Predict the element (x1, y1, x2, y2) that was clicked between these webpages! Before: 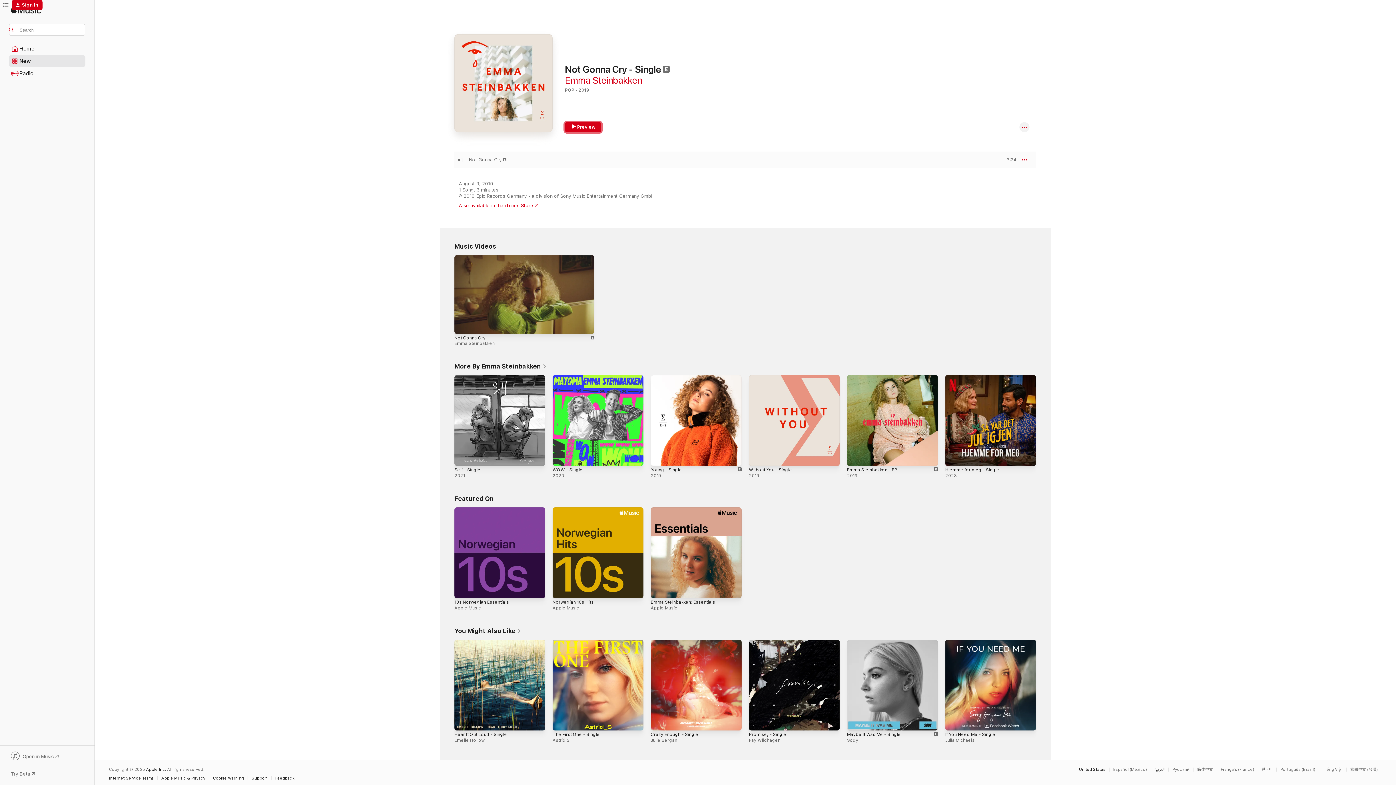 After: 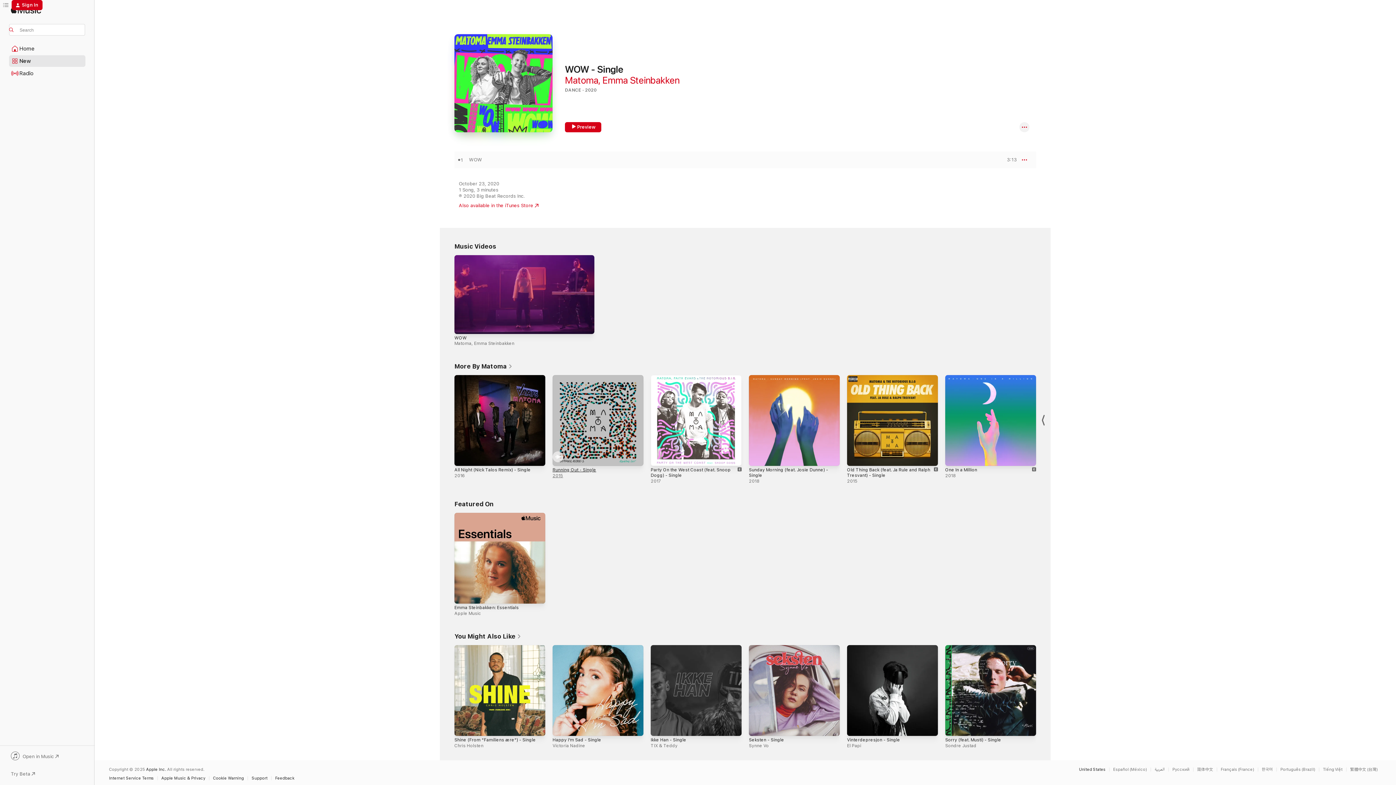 Action: label: WOW - Single bbox: (552, 467, 582, 472)